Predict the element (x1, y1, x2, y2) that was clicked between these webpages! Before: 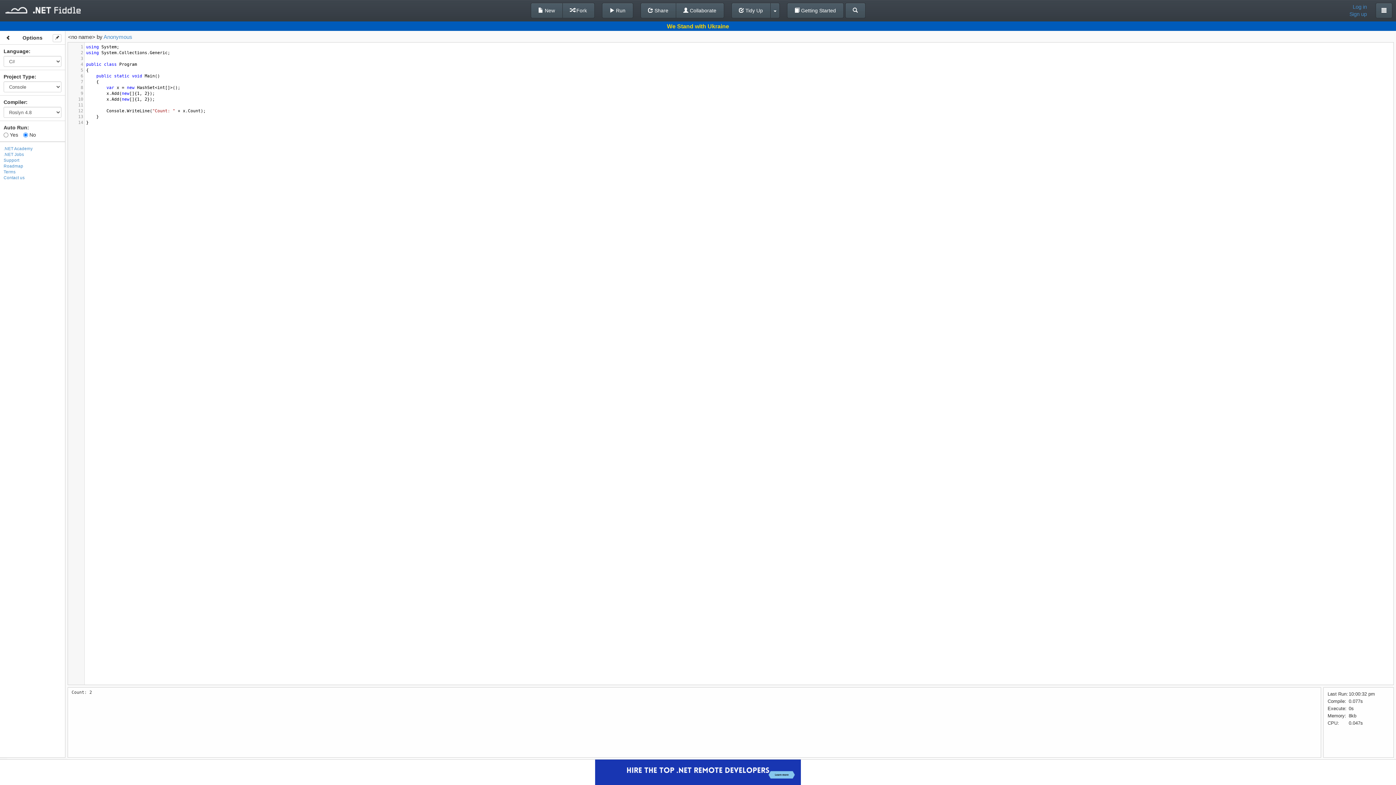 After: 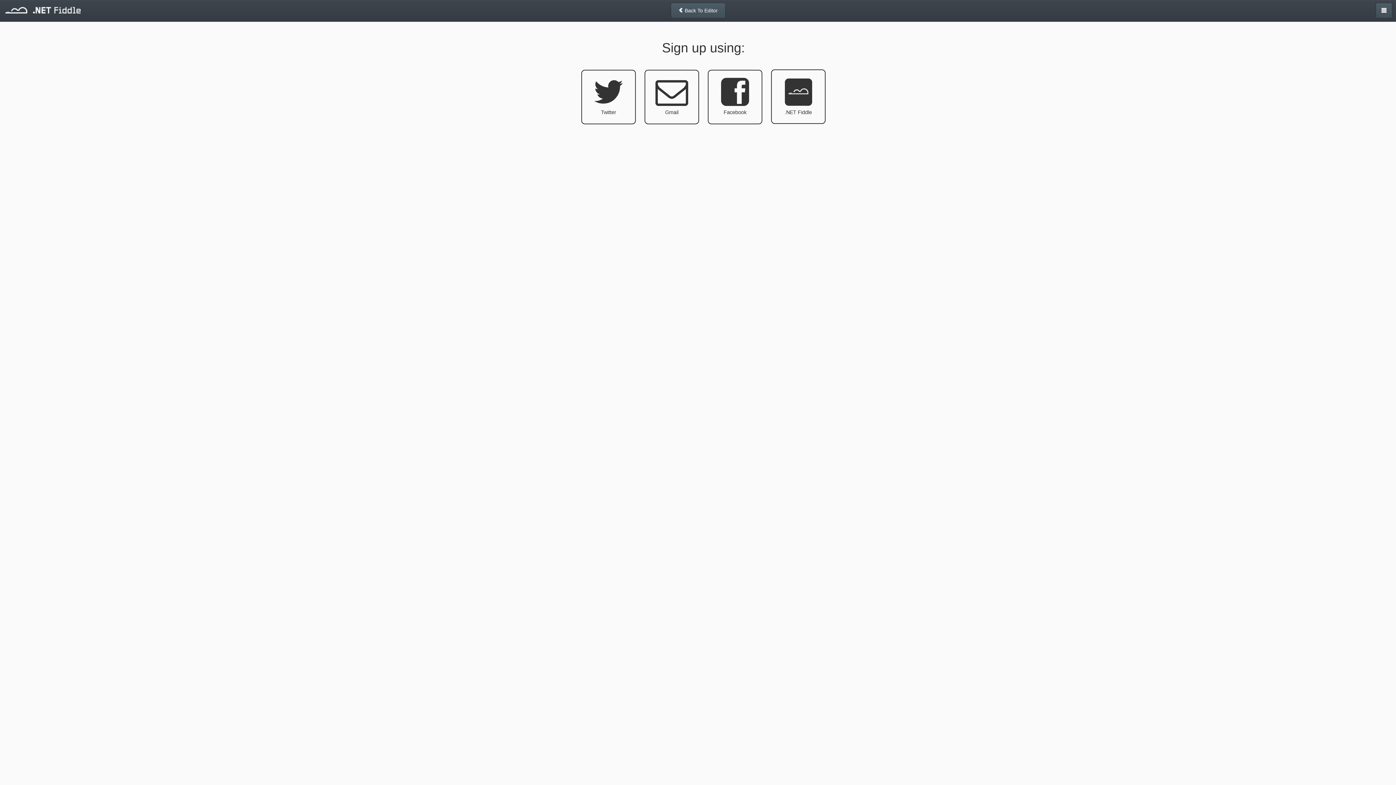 Action: label: Sign up bbox: (1349, 10, 1367, 17)